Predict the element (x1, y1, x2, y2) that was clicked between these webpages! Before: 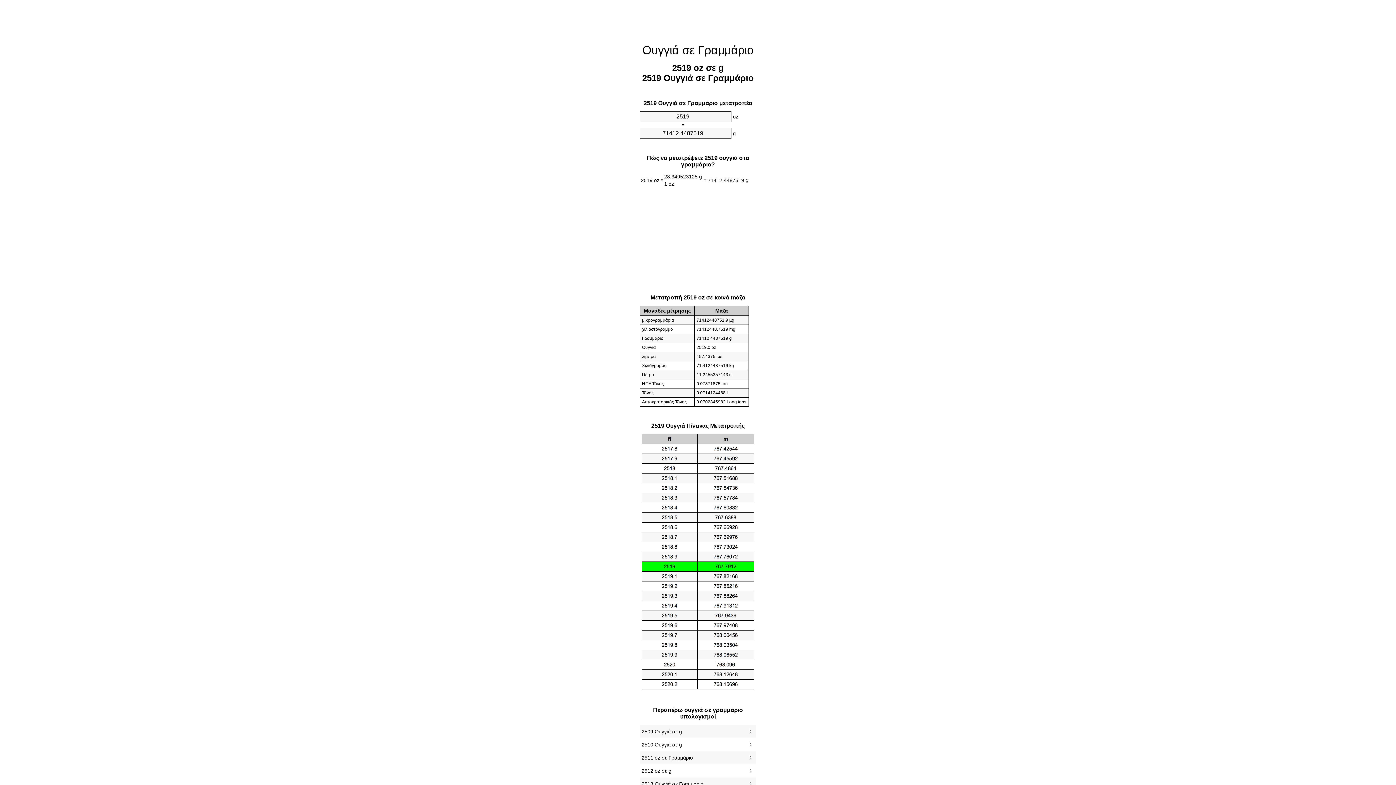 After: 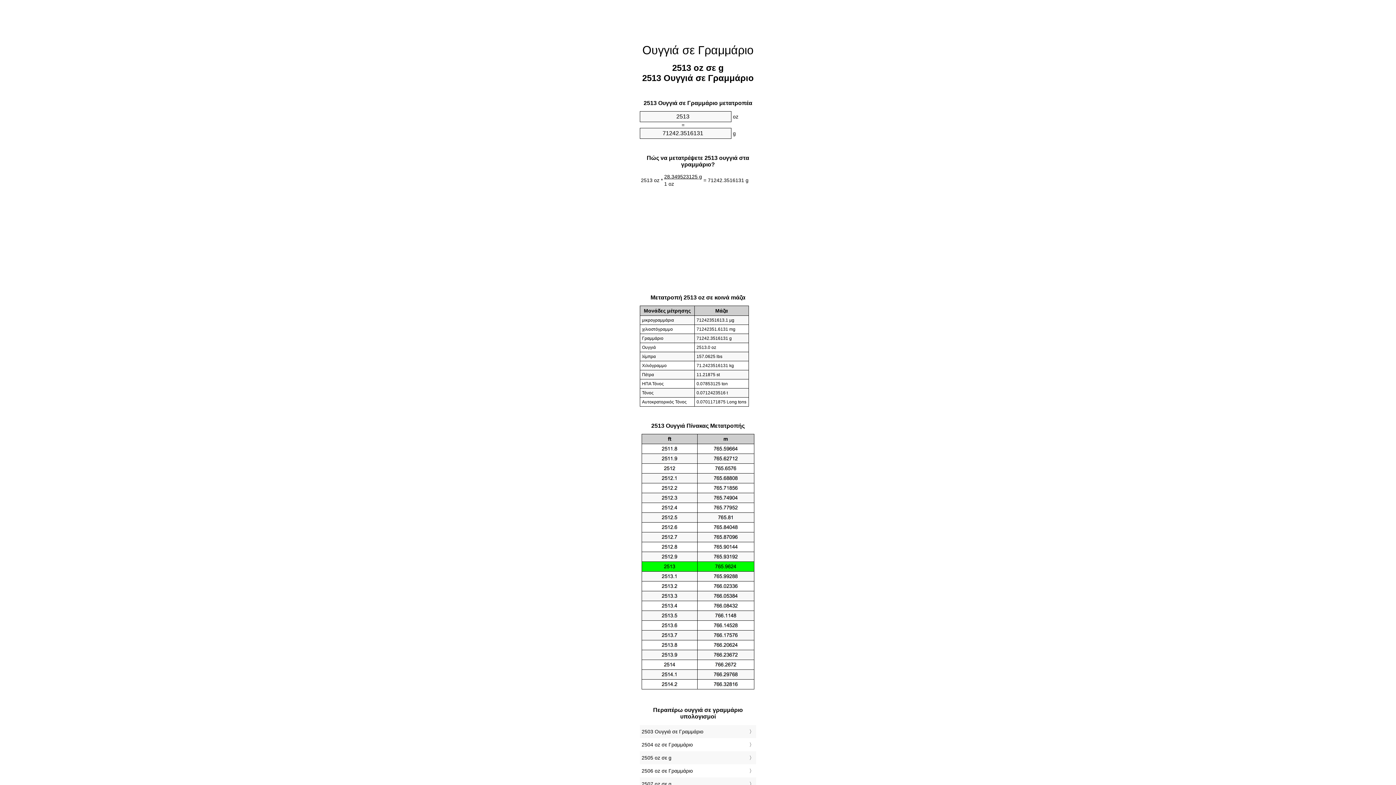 Action: bbox: (641, 779, 754, 789) label: 2513 Ουγγιά σε Γραμμάριο